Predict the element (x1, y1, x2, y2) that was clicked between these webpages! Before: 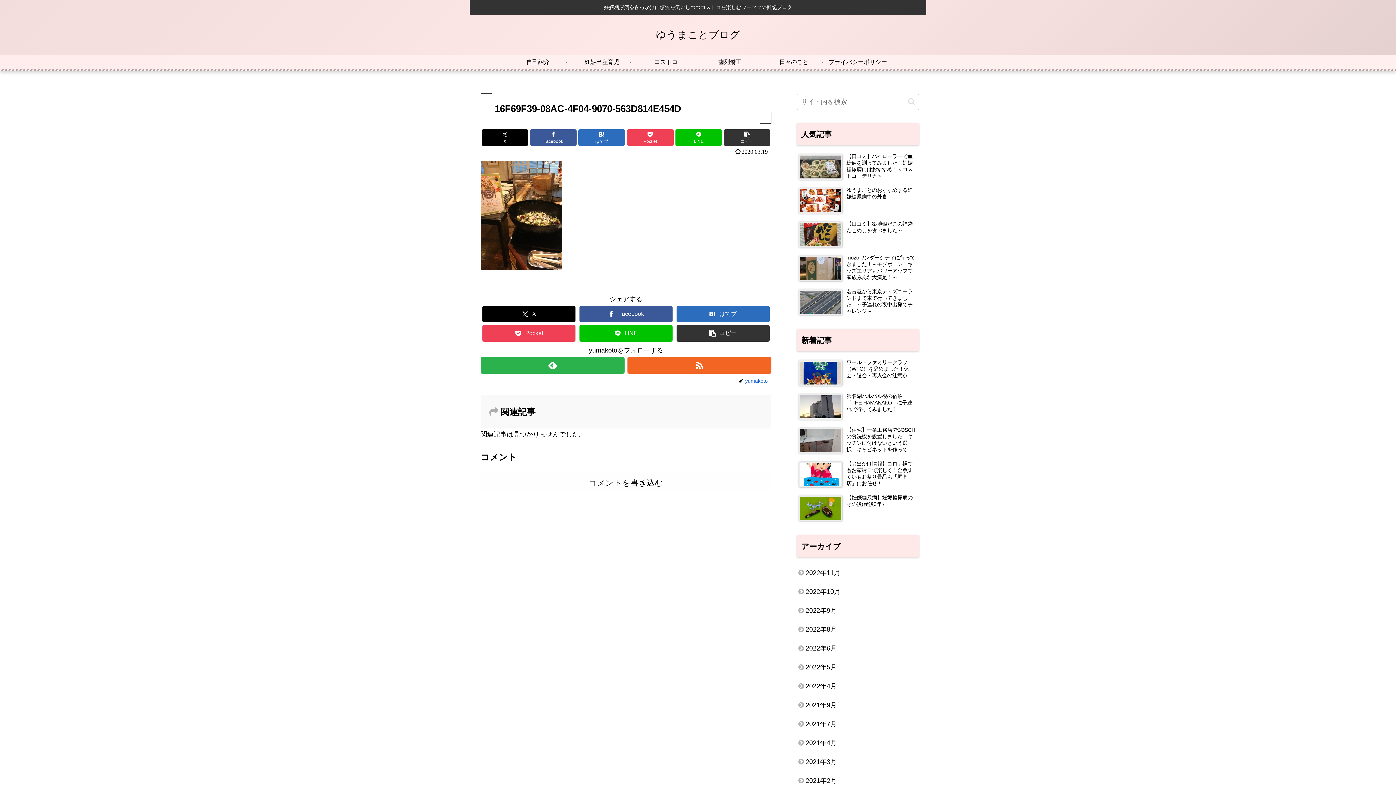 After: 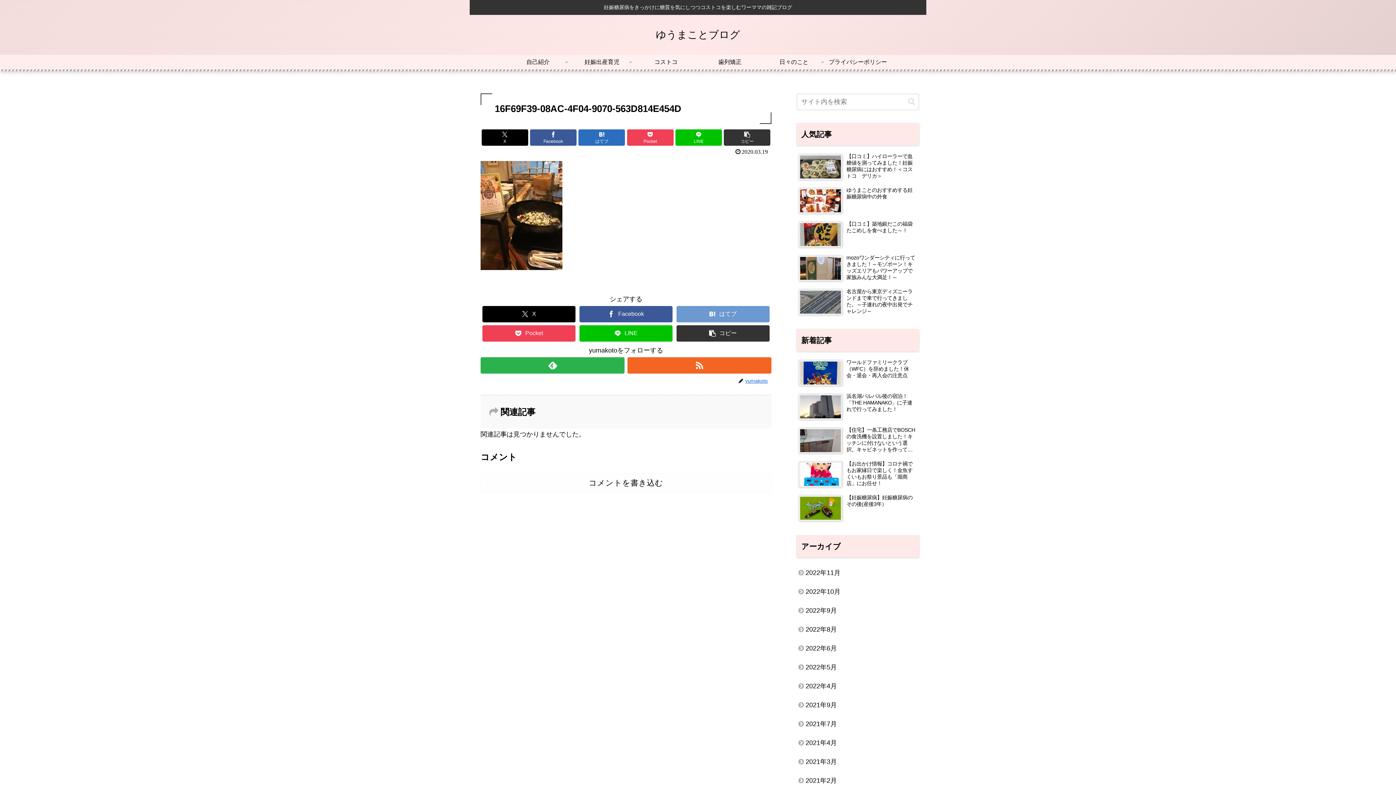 Action: bbox: (676, 306, 769, 322) label: はてブでブックマーク